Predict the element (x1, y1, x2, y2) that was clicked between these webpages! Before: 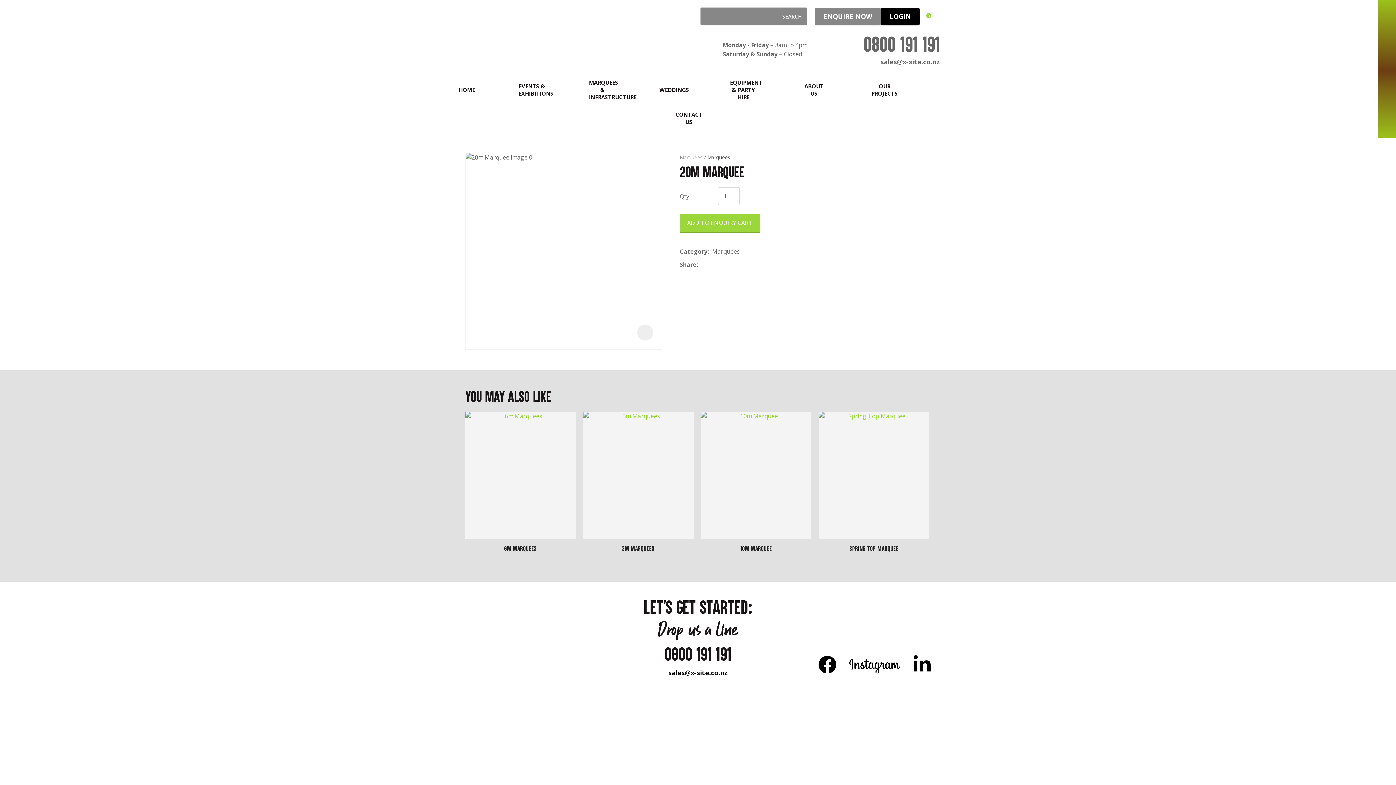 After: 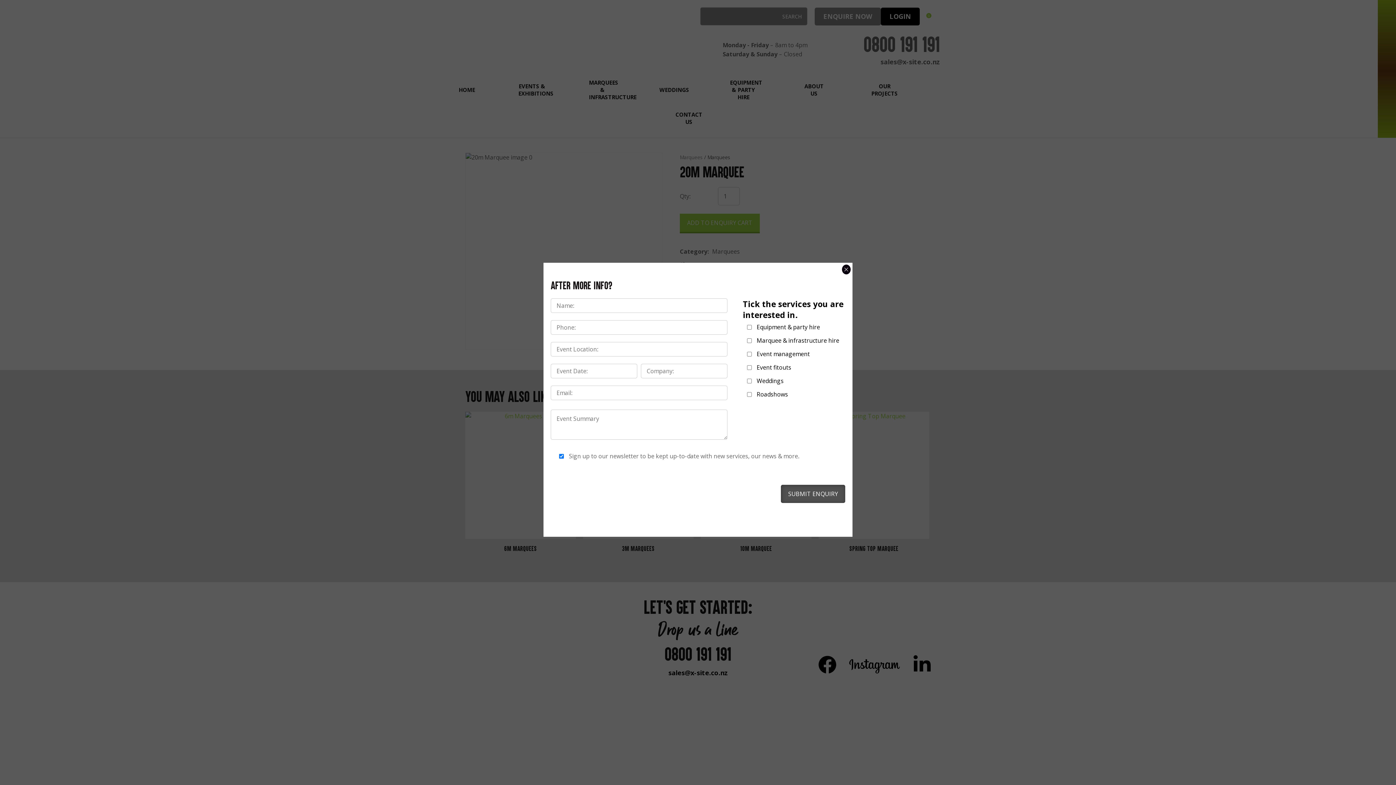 Action: label: ENQUIRE NOW bbox: (814, 7, 881, 25)